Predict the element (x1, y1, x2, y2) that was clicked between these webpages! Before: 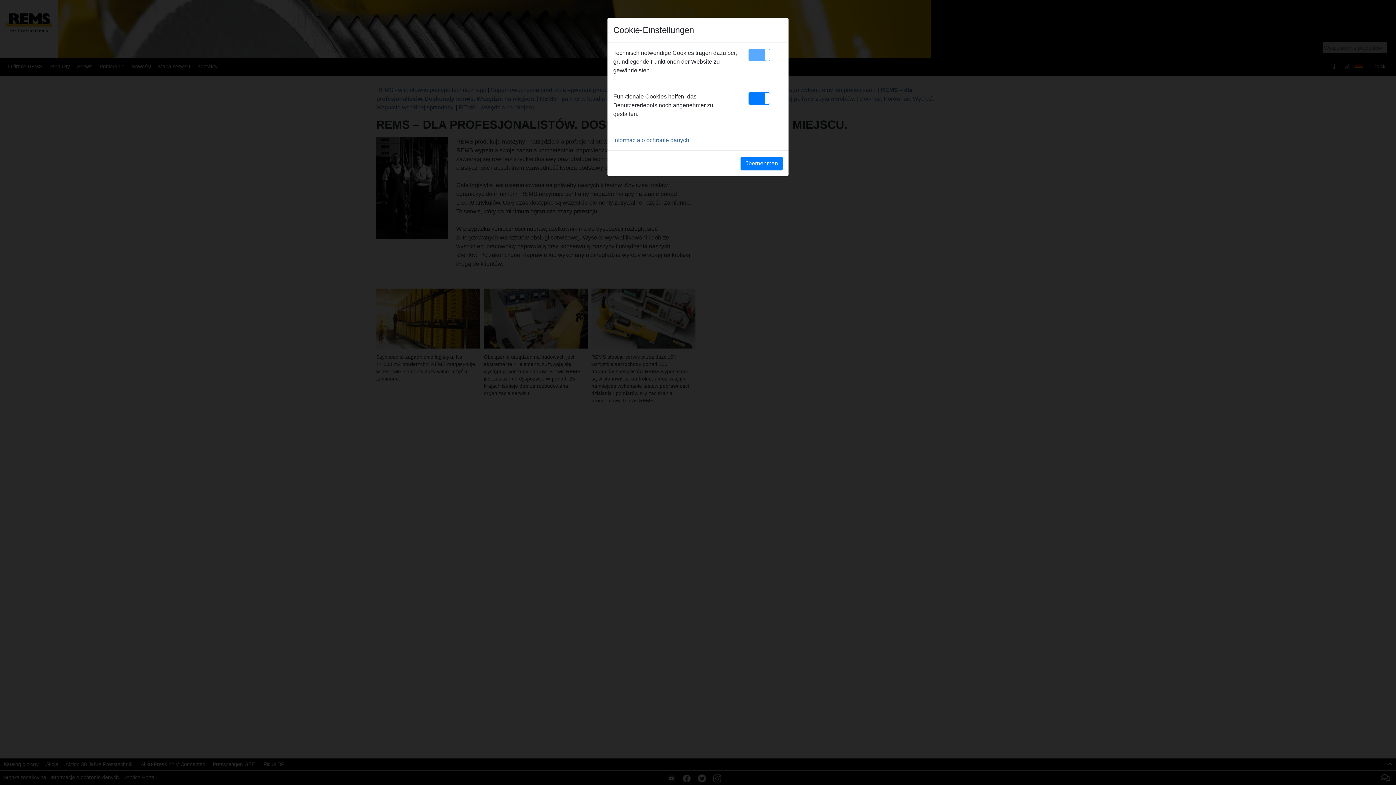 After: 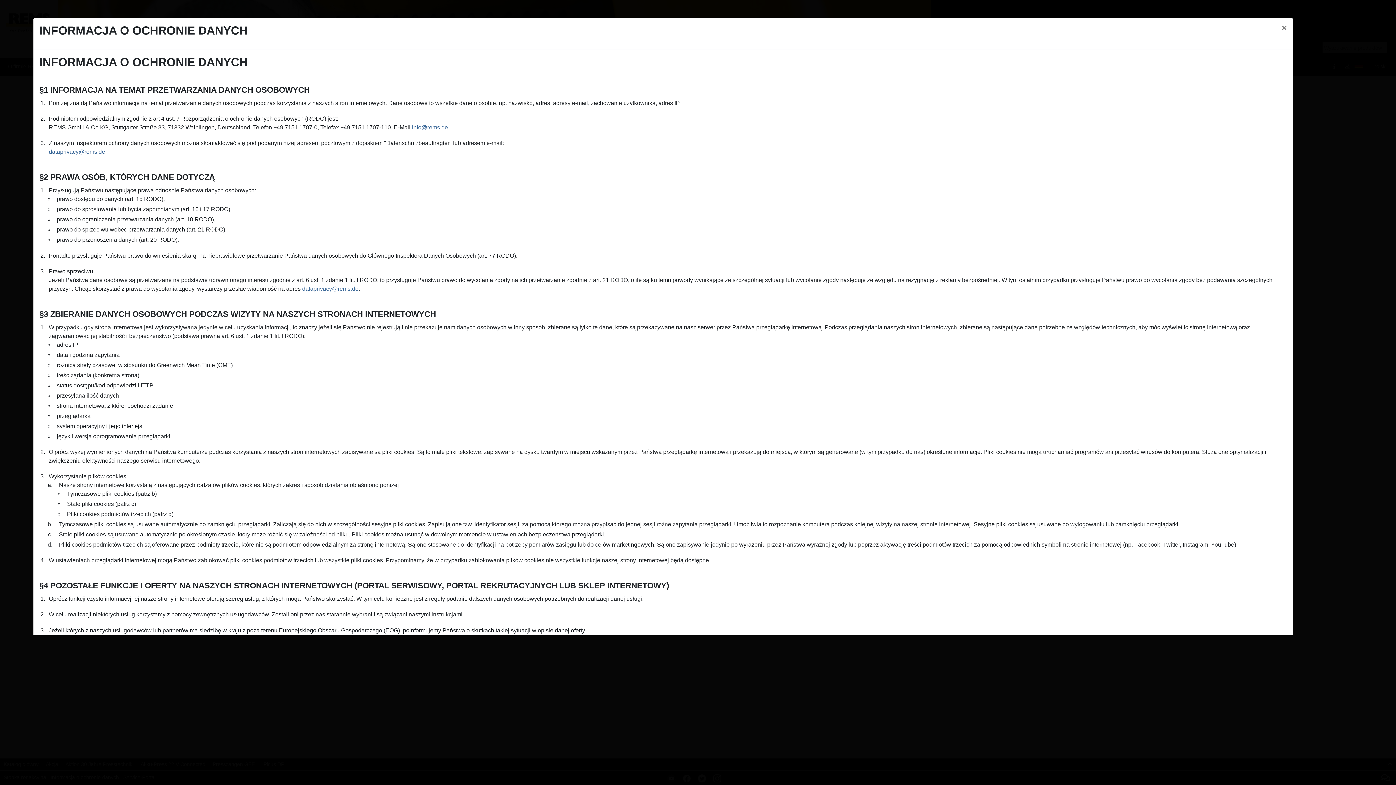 Action: label: Informacja o ochronie danych bbox: (613, 137, 689, 143)